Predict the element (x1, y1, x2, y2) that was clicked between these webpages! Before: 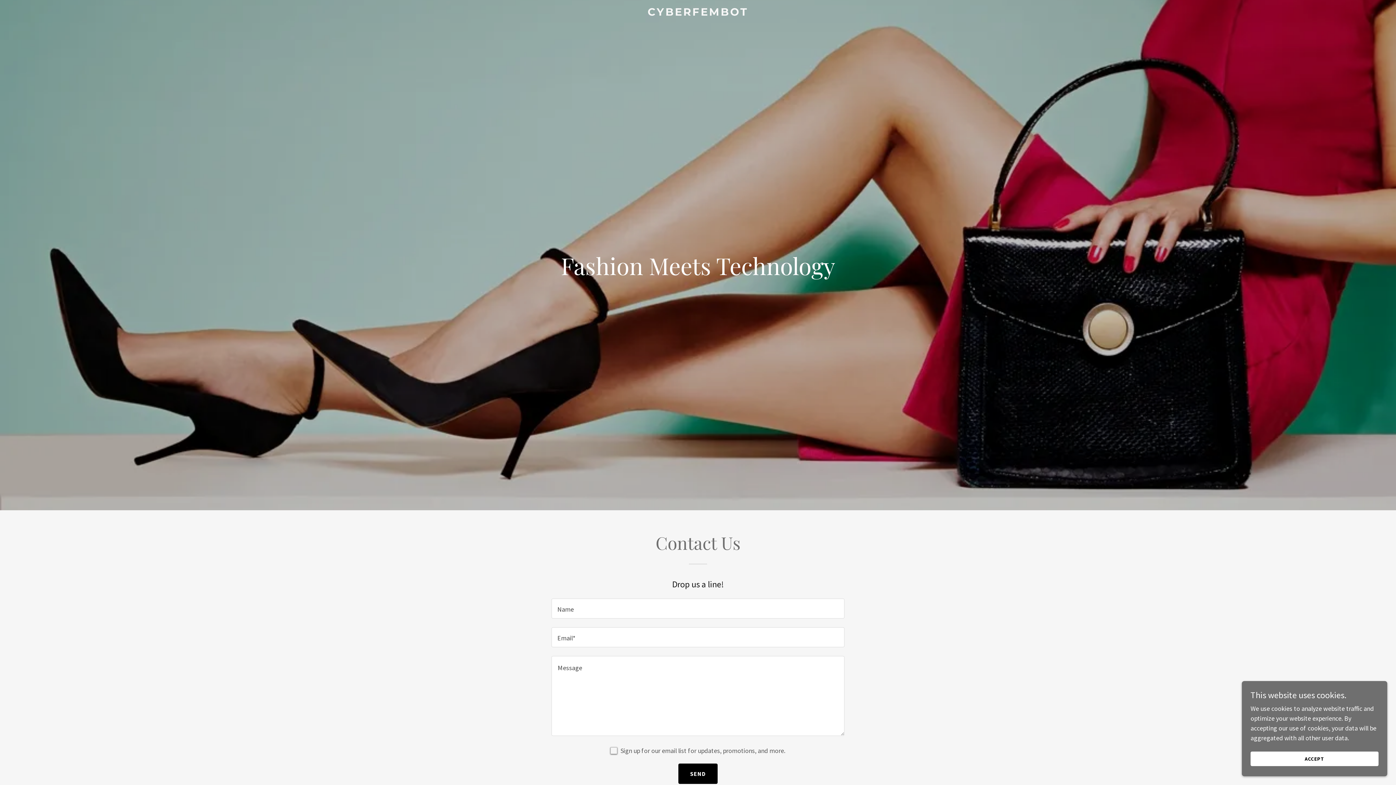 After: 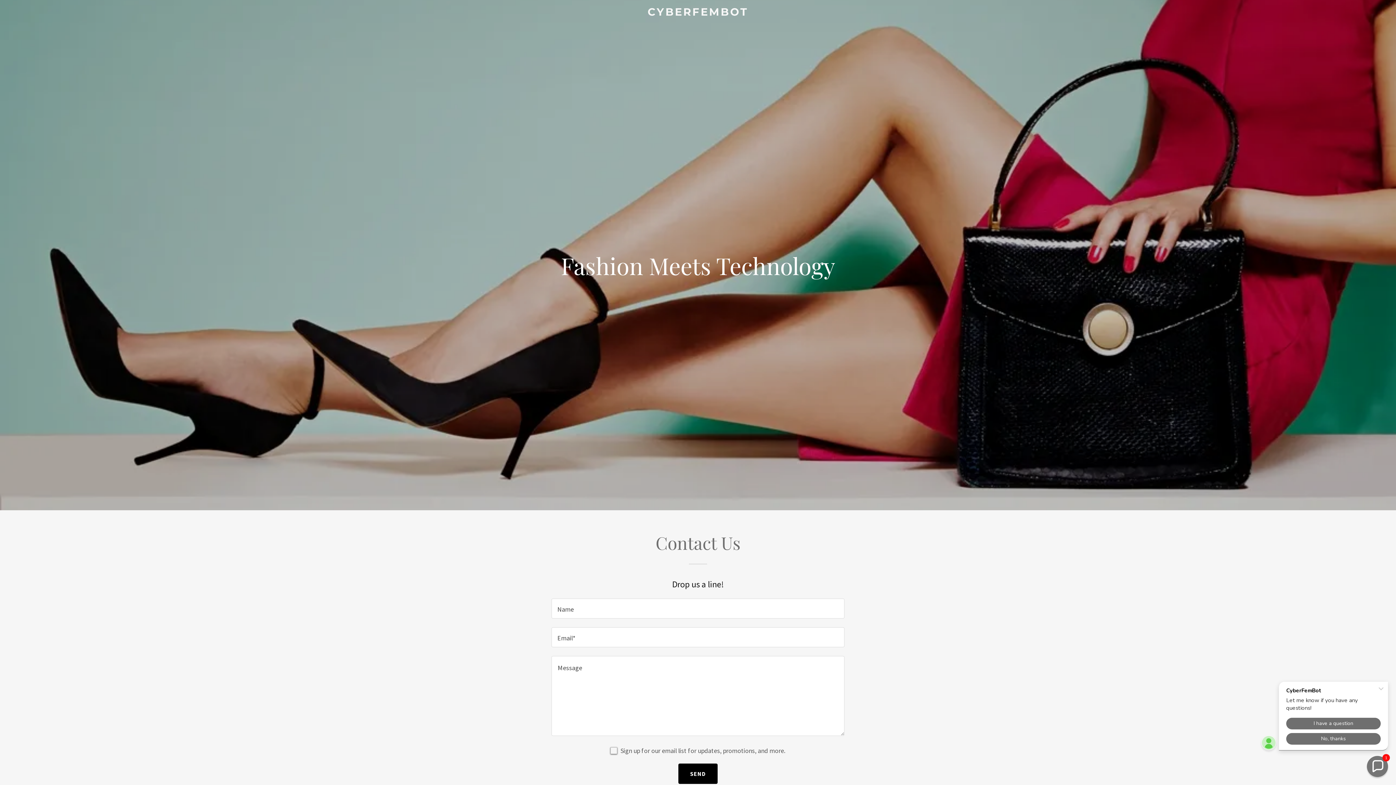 Action: label: ACCEPT bbox: (1250, 752, 1378, 766)